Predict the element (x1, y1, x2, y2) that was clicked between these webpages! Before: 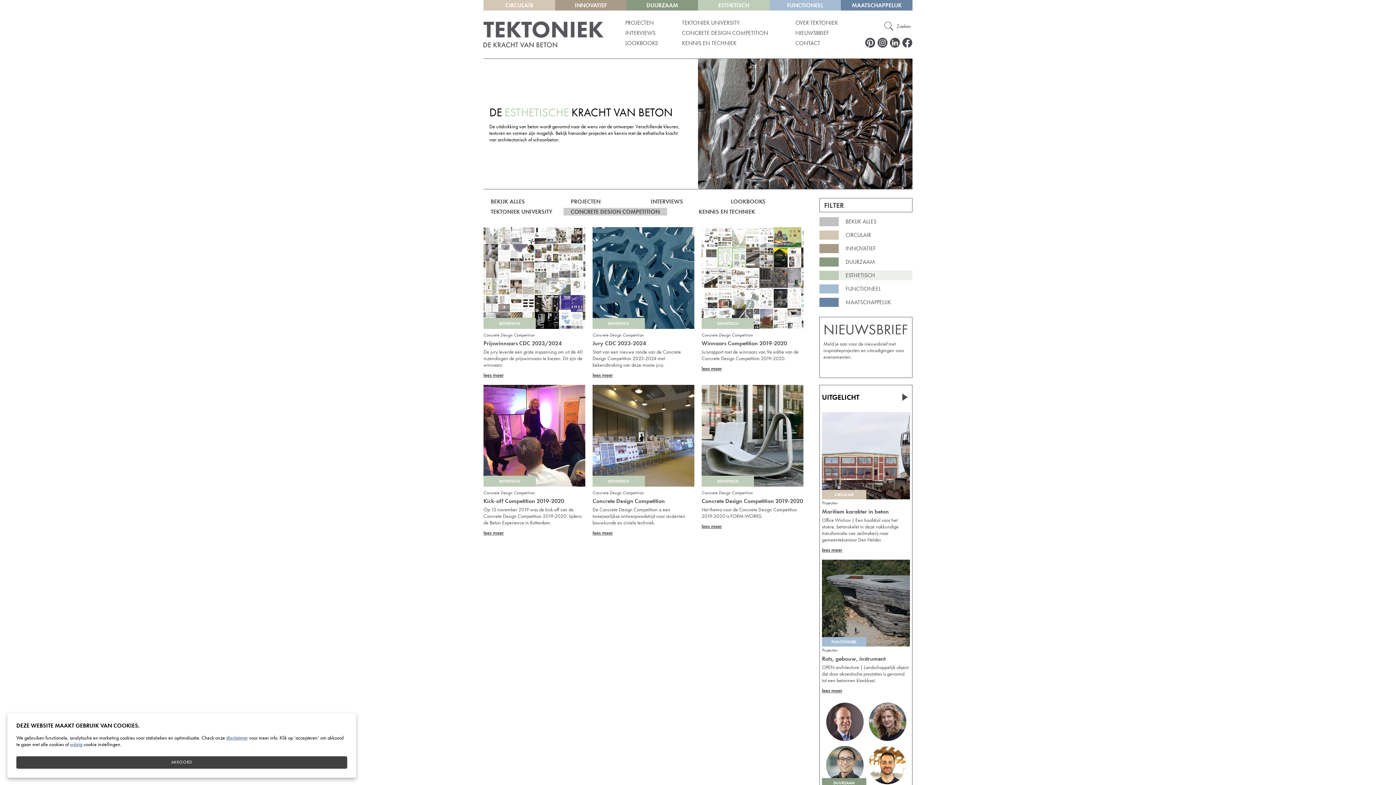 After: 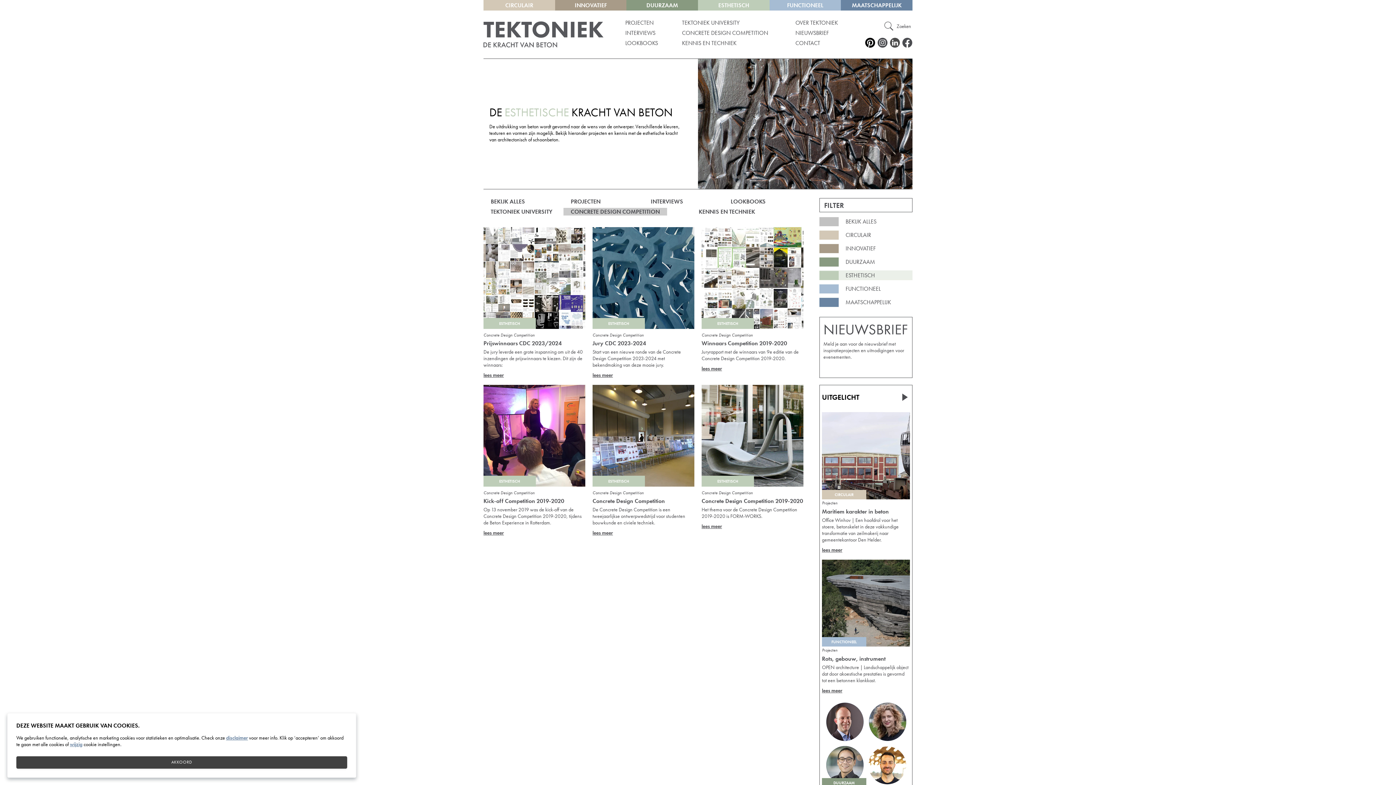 Action: bbox: (865, 37, 875, 44)